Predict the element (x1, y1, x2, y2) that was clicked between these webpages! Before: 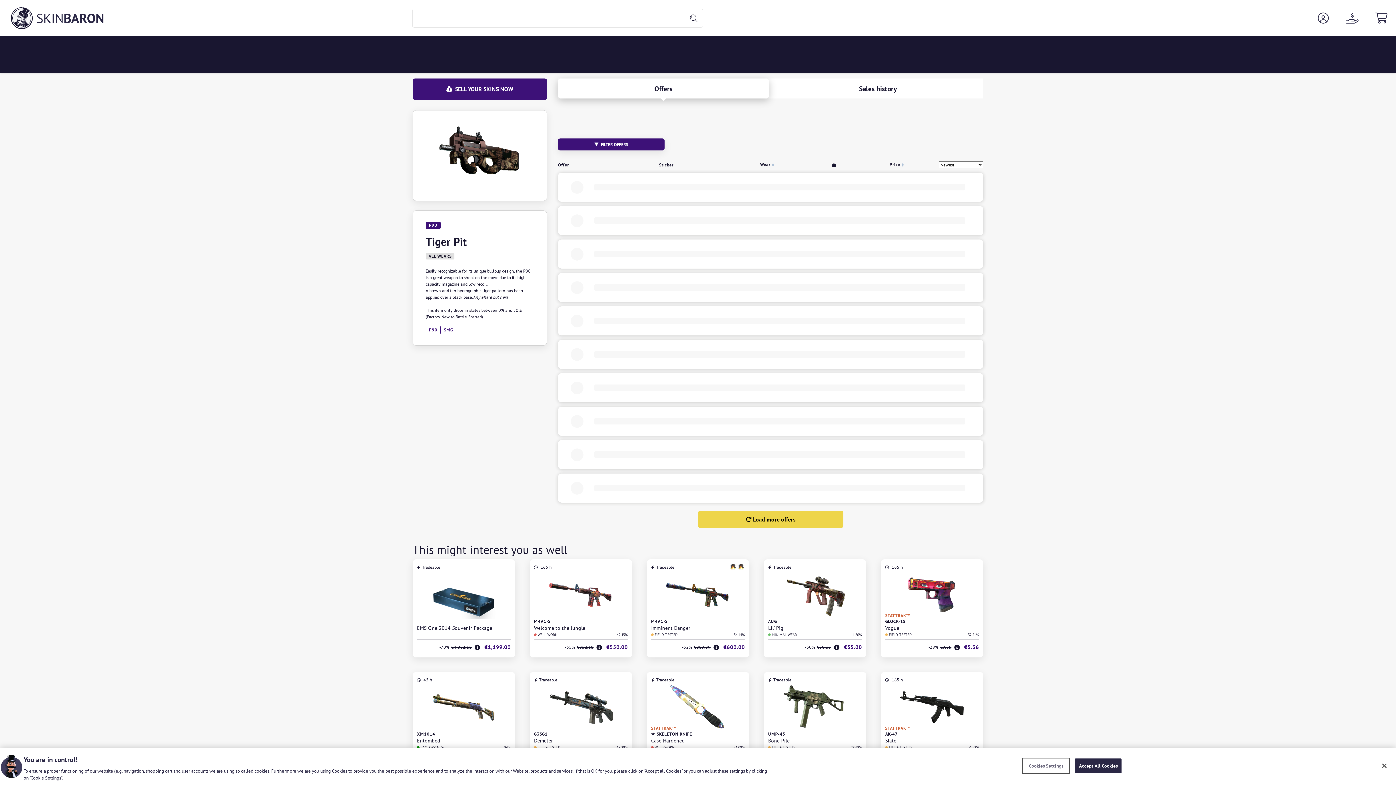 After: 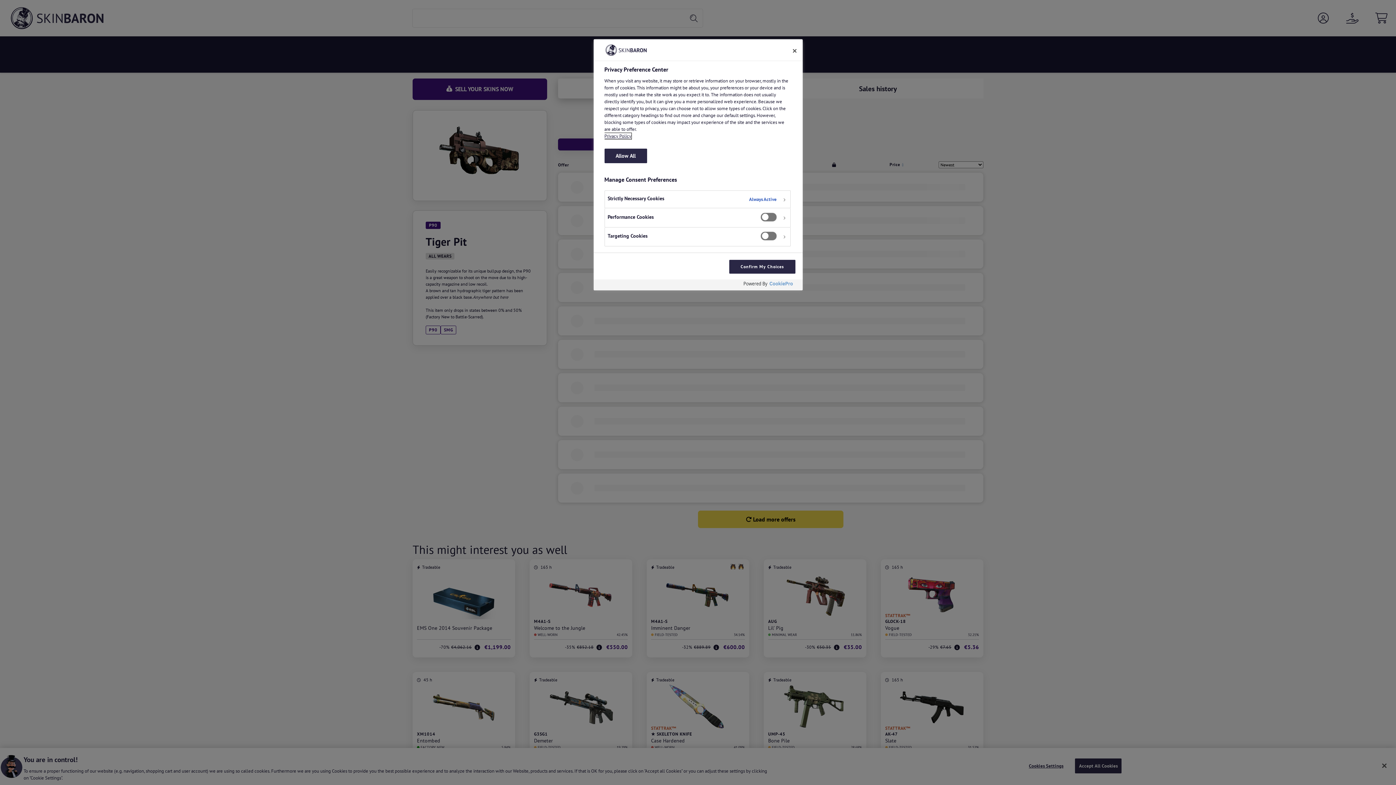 Action: label: Cookies Settings bbox: (1023, 759, 1069, 773)